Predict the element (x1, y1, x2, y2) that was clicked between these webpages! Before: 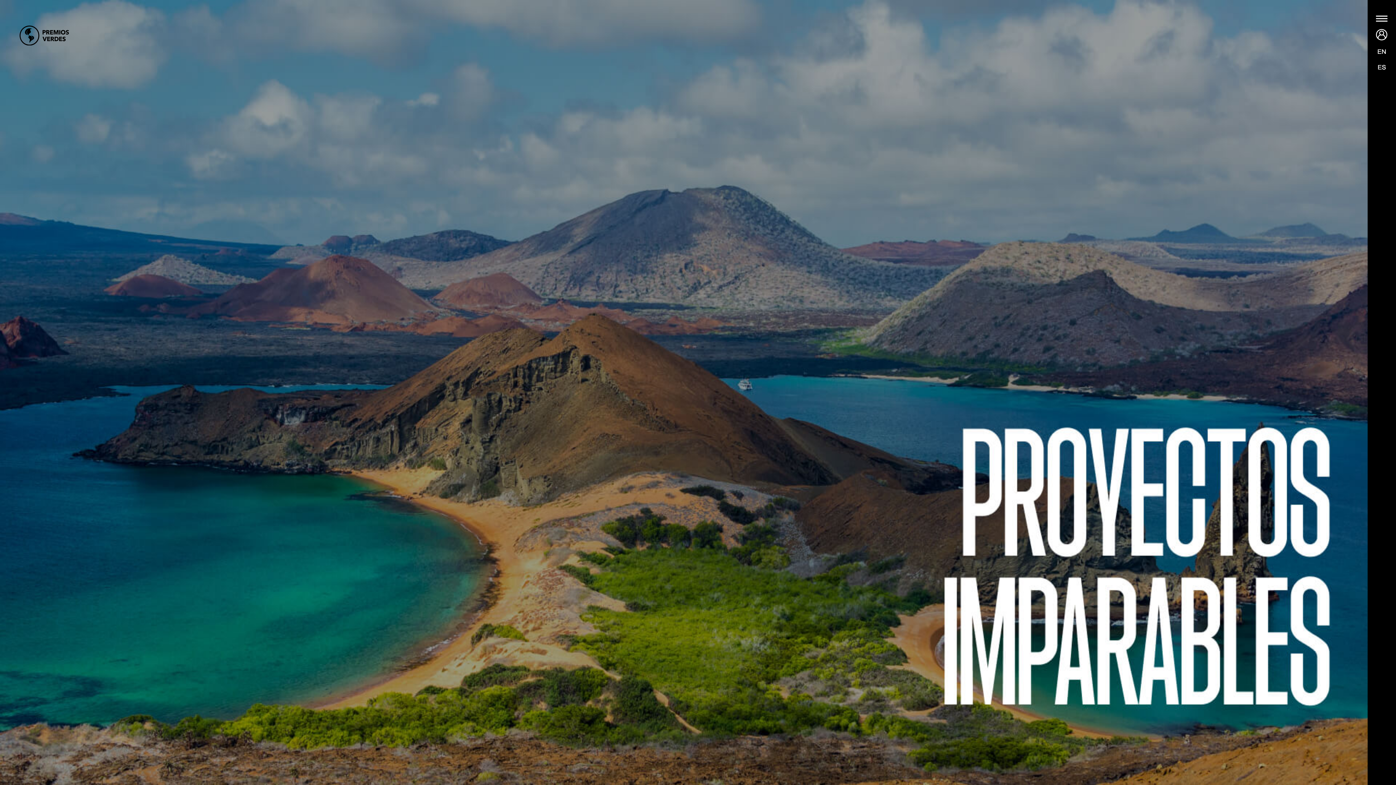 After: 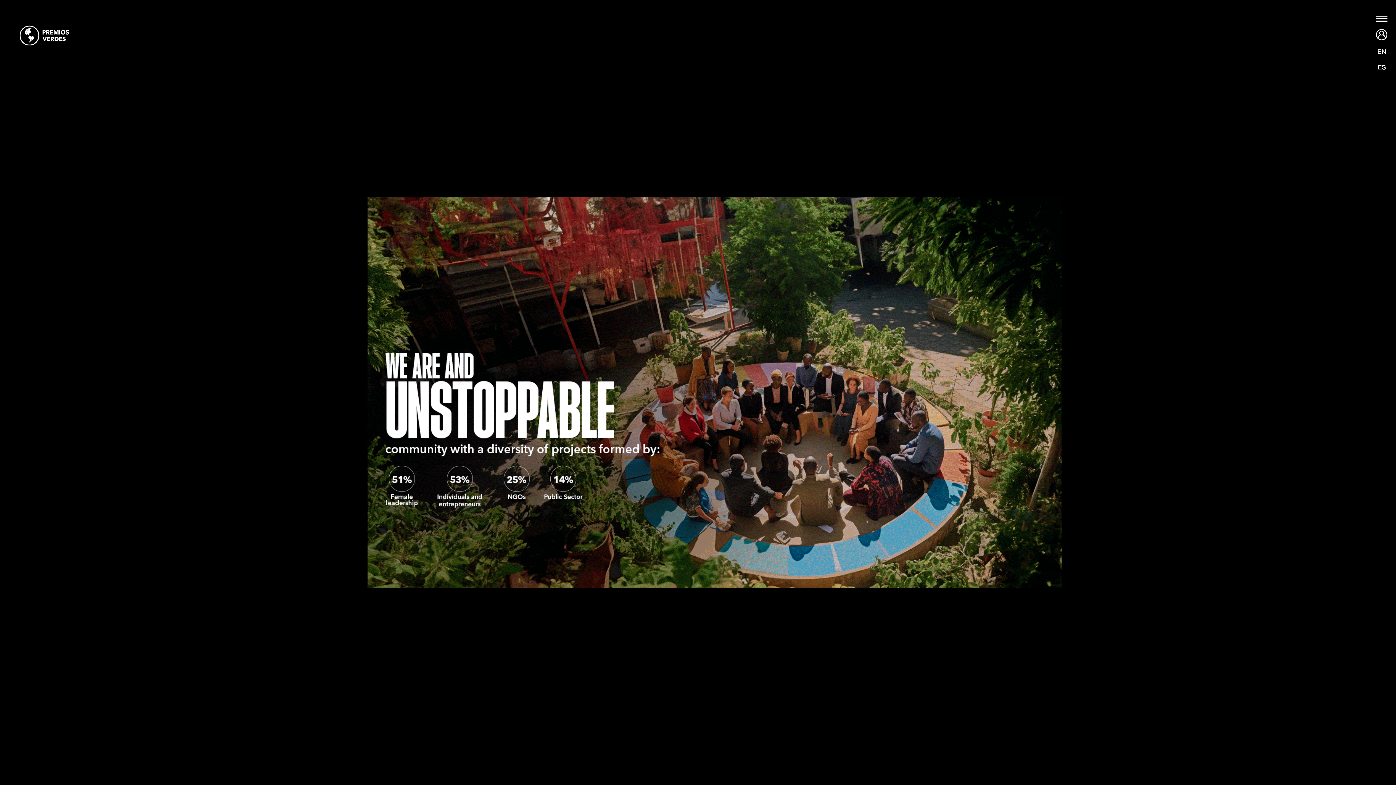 Action: bbox: (1376, 46, 1387, 57)